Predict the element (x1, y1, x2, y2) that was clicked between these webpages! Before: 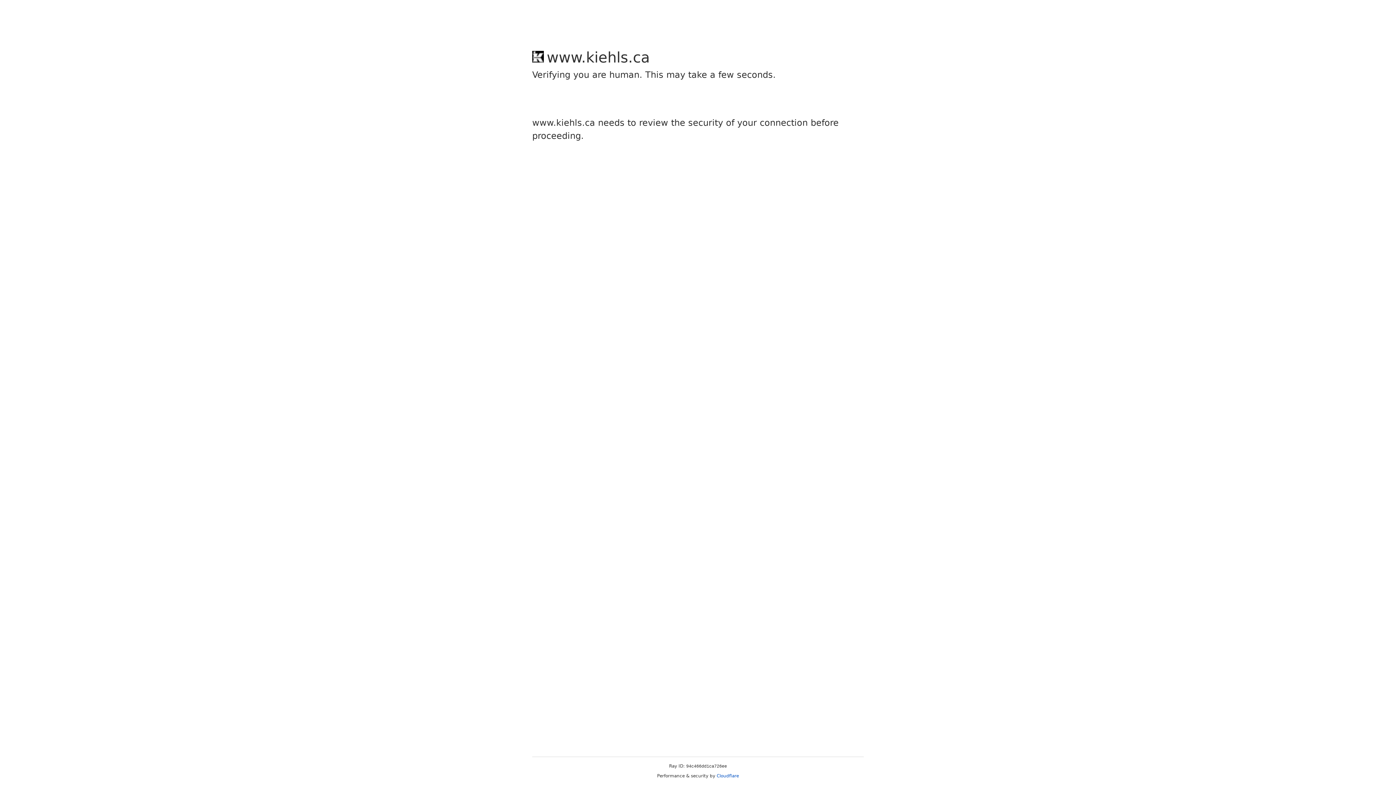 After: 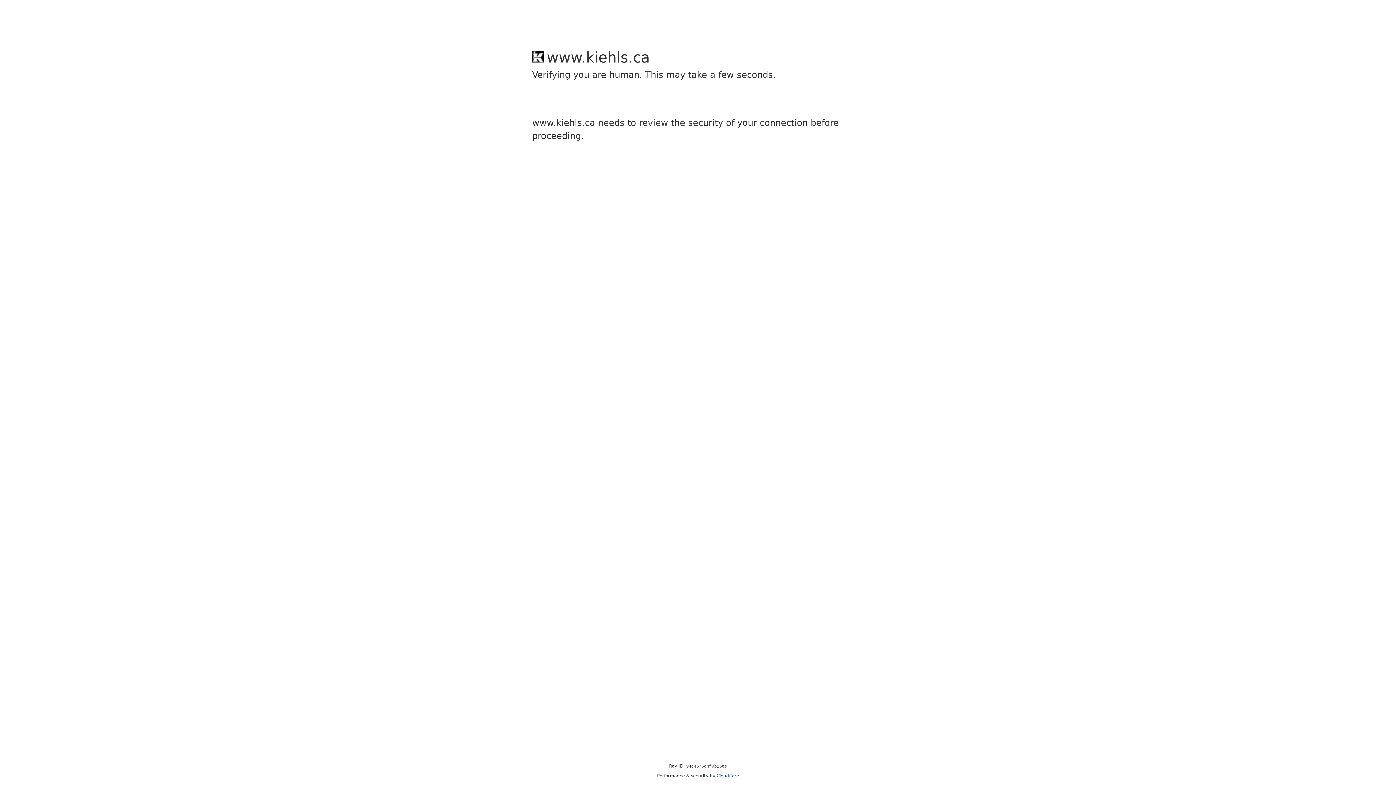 Action: label: Cloudflare bbox: (716, 773, 739, 778)